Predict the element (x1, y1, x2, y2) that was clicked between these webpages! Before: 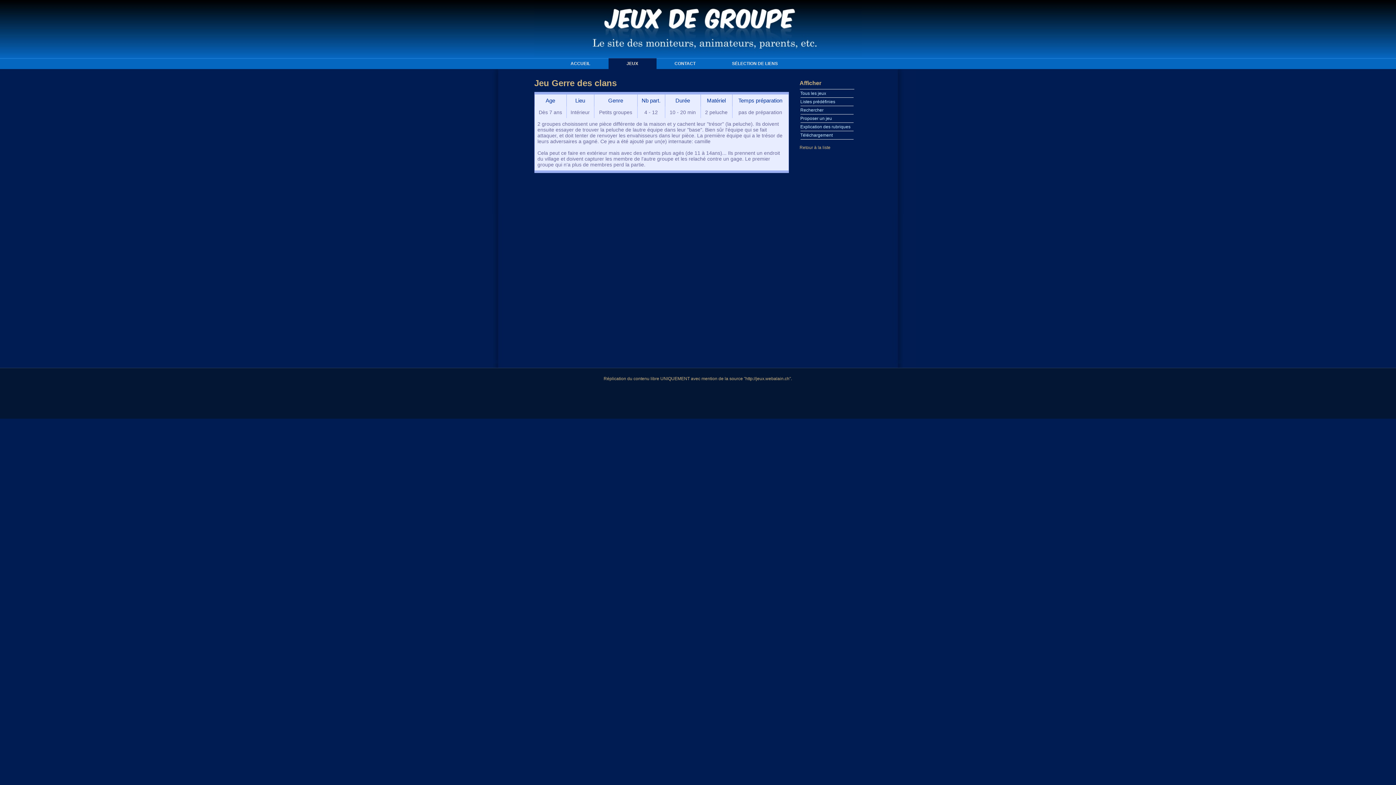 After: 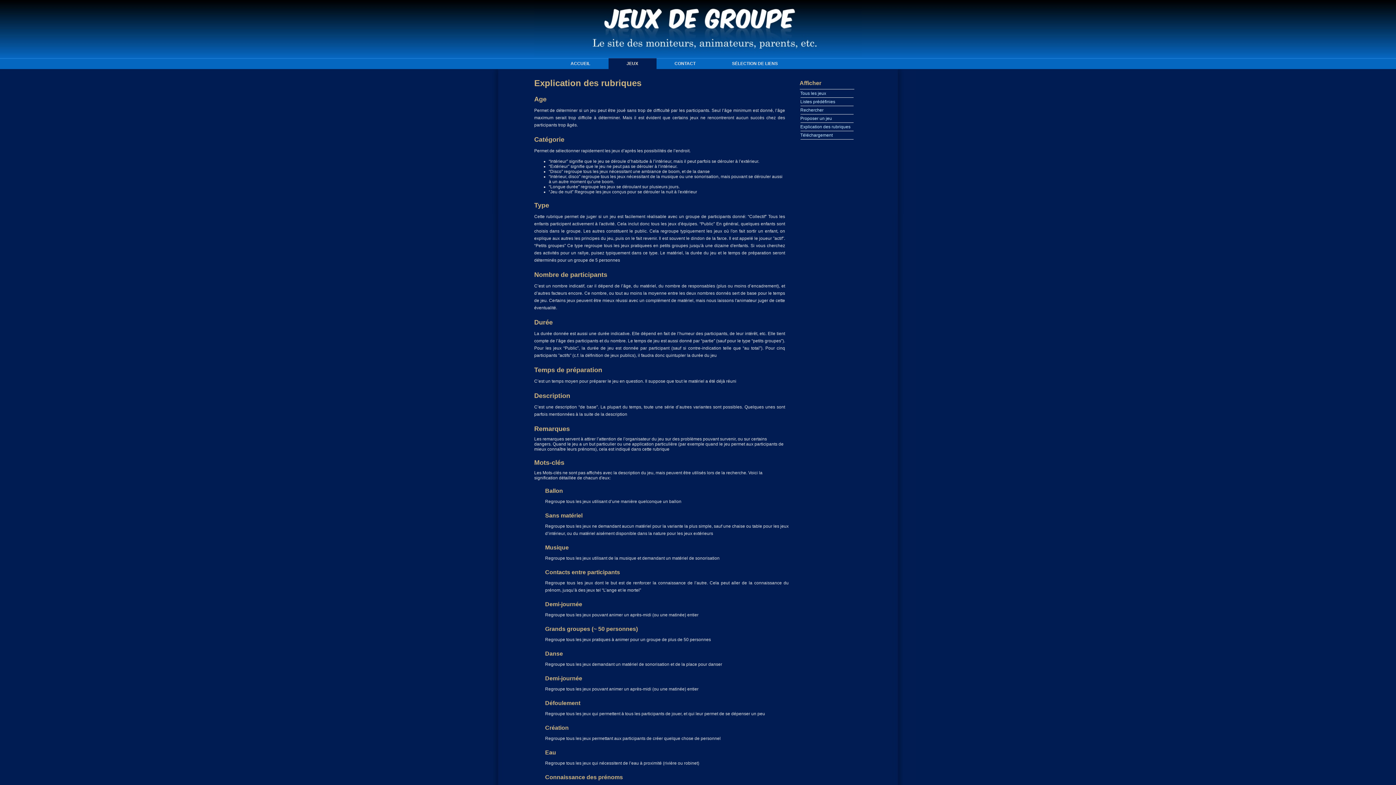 Action: bbox: (800, 124, 850, 129) label: Explication des rubriques